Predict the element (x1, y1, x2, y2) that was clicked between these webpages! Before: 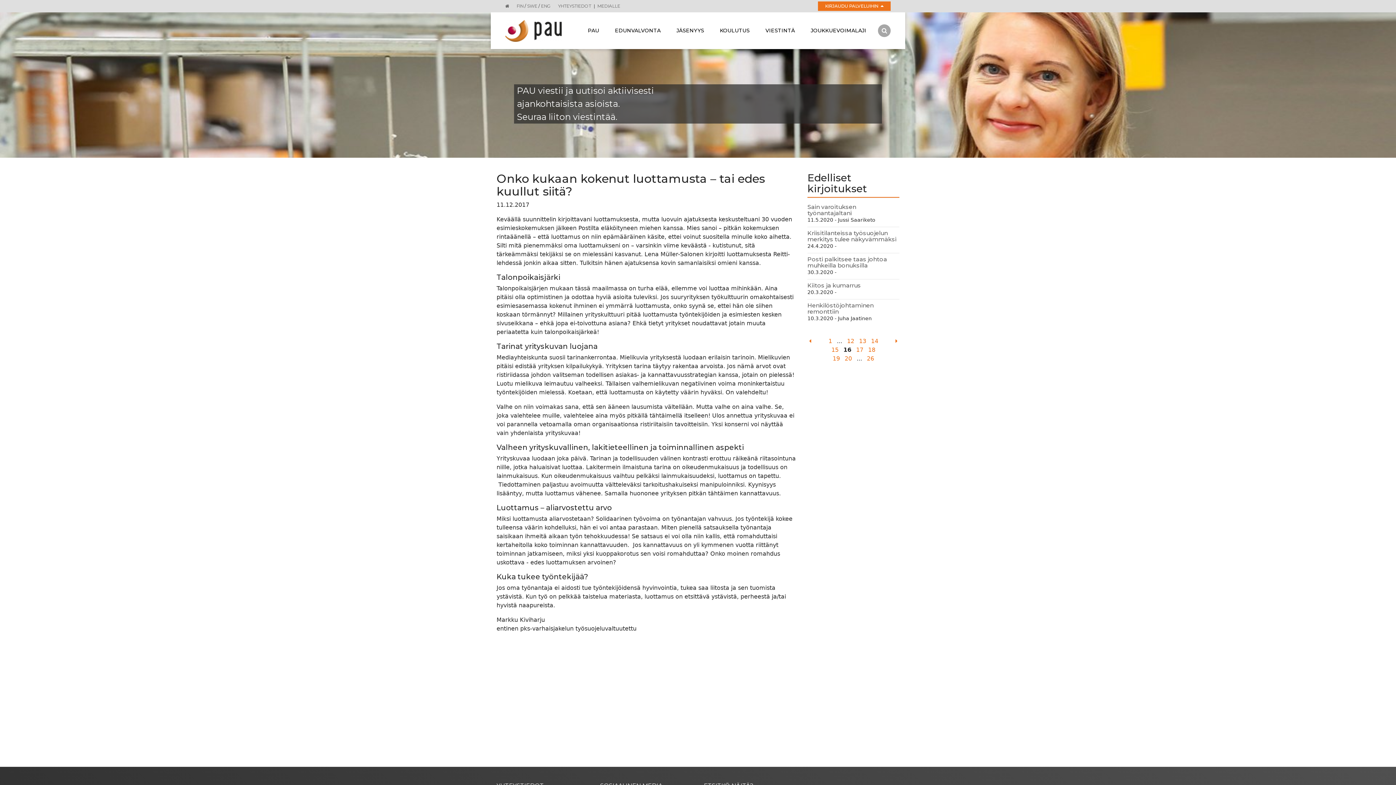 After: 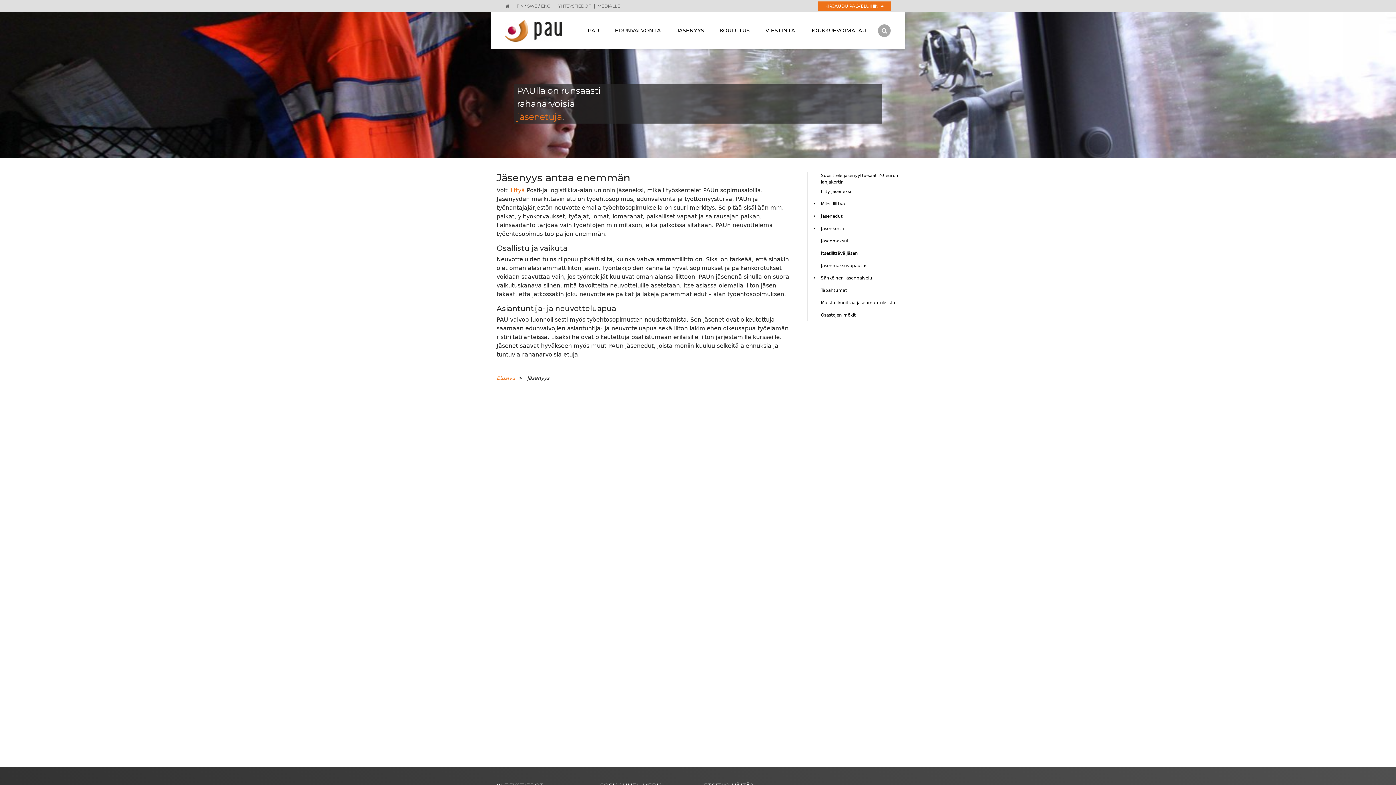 Action: label: JÄSENYYS bbox: (670, 12, 710, 49)